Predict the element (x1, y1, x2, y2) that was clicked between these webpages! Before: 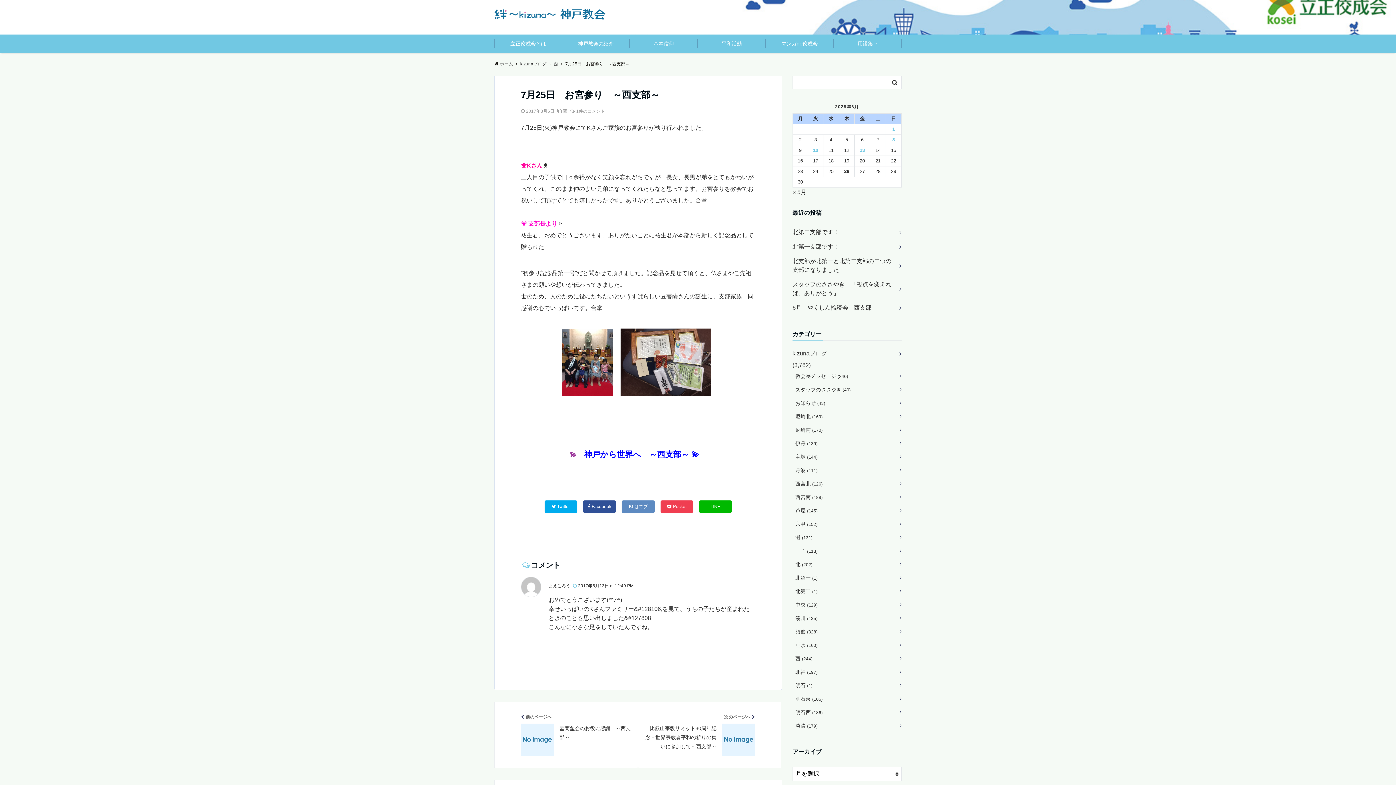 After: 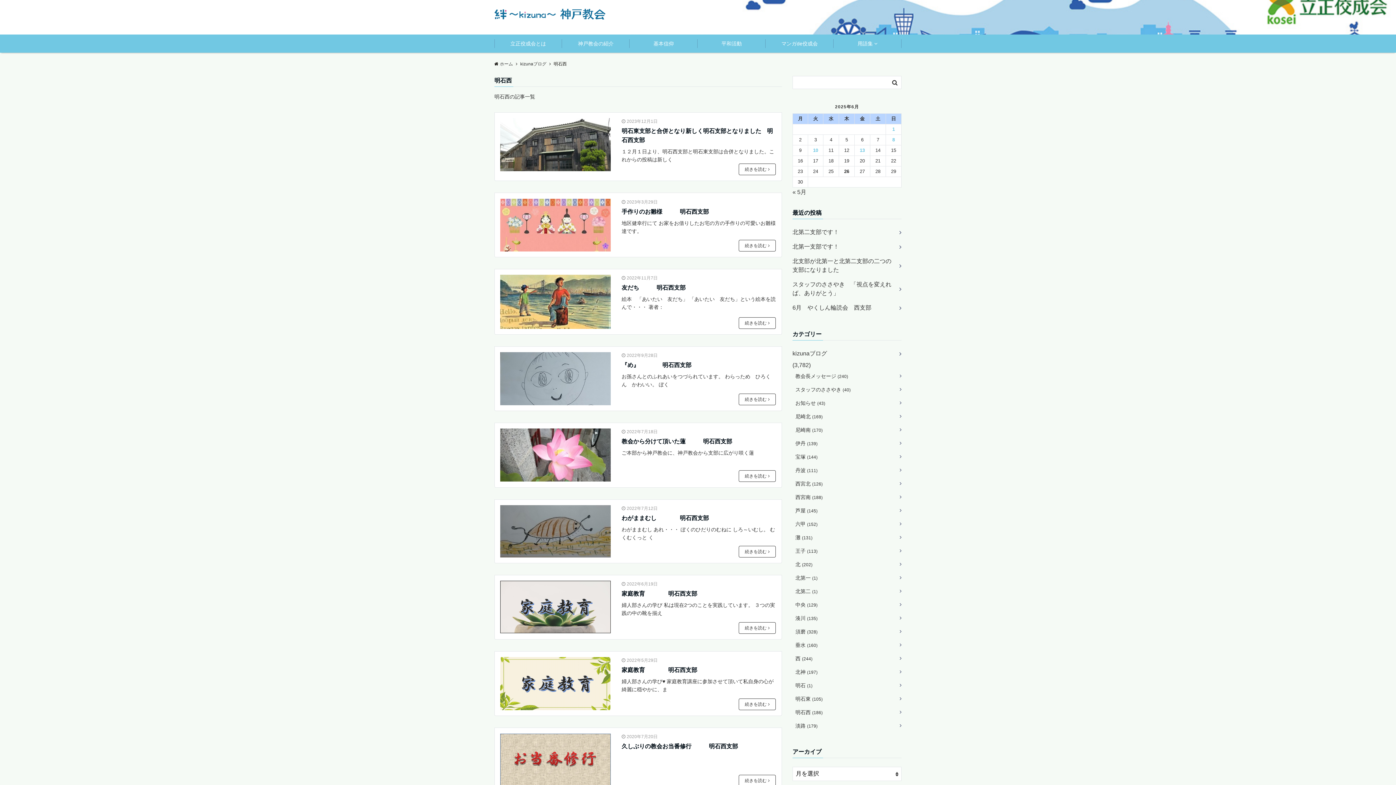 Action: label: 明石西 (186) bbox: (792, 706, 901, 719)